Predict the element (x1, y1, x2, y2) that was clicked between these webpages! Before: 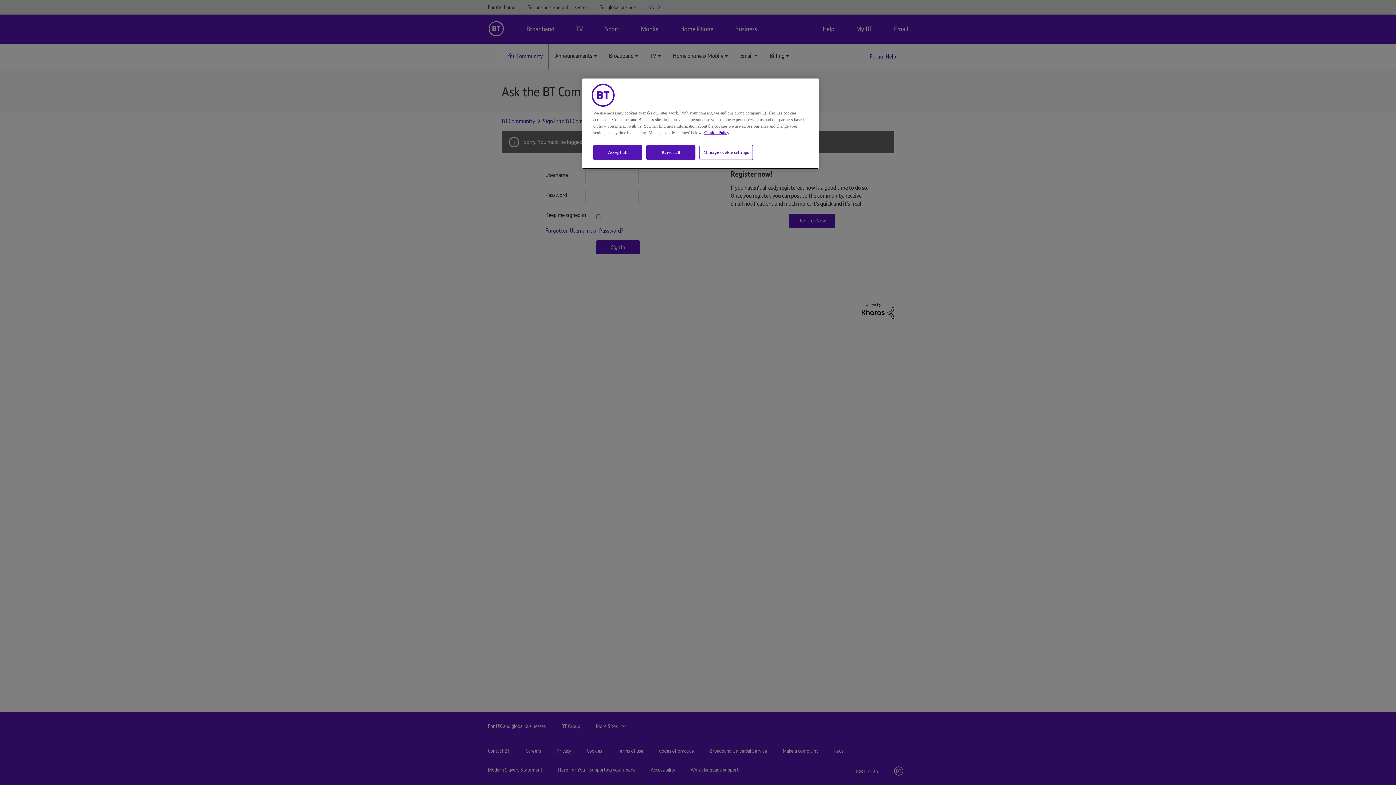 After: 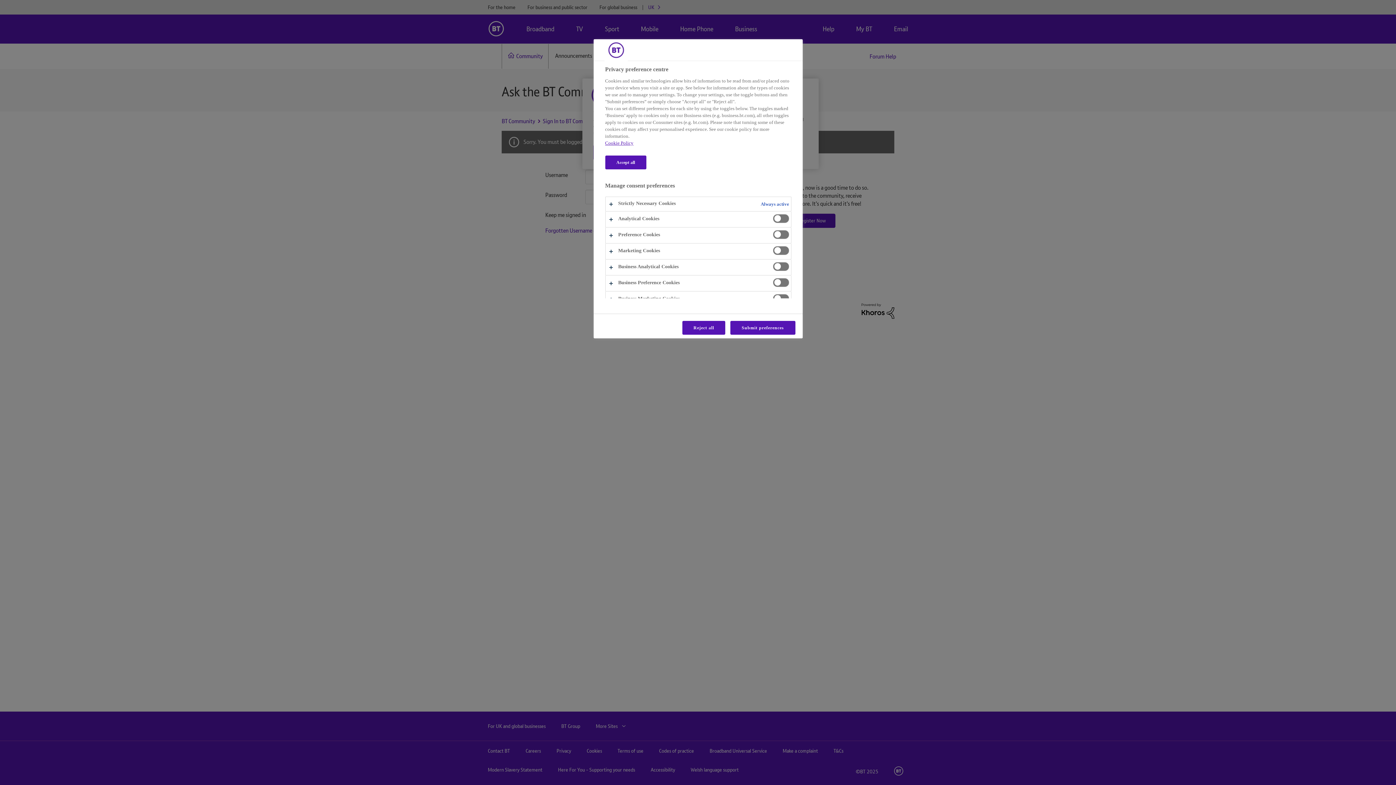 Action: bbox: (699, 145, 753, 160) label: Manage cookie settings